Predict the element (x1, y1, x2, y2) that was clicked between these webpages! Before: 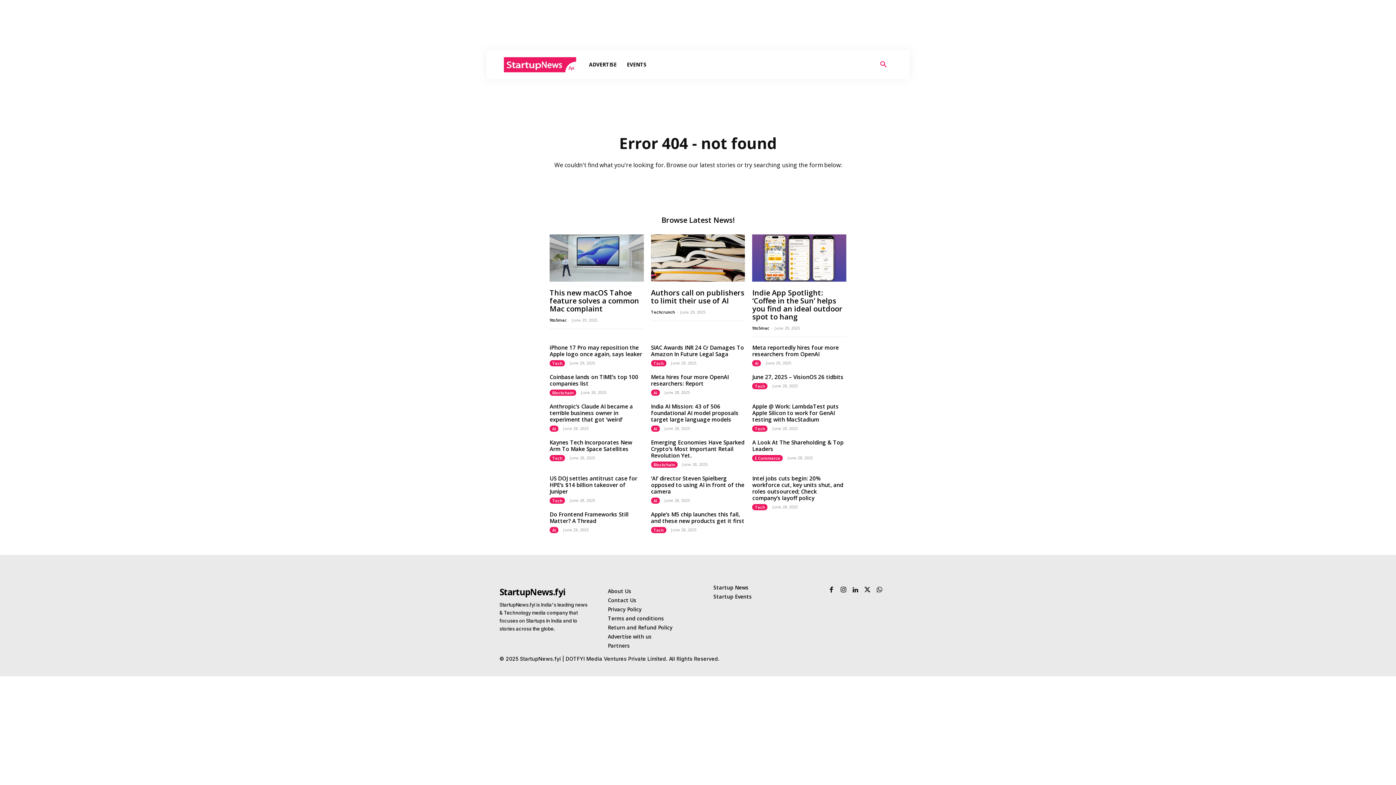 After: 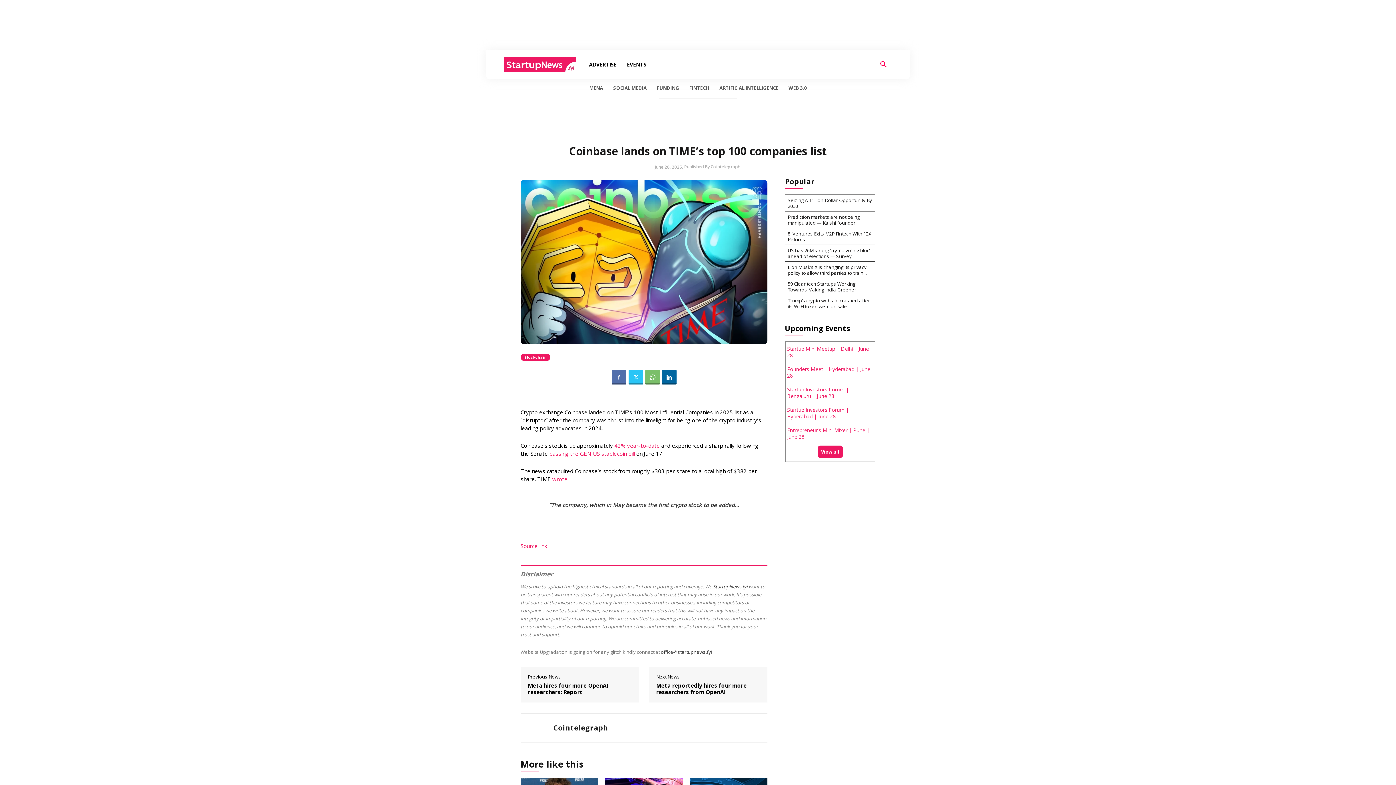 Action: bbox: (549, 373, 638, 387) label: Coinbase lands on TIME’s top 100 companies list